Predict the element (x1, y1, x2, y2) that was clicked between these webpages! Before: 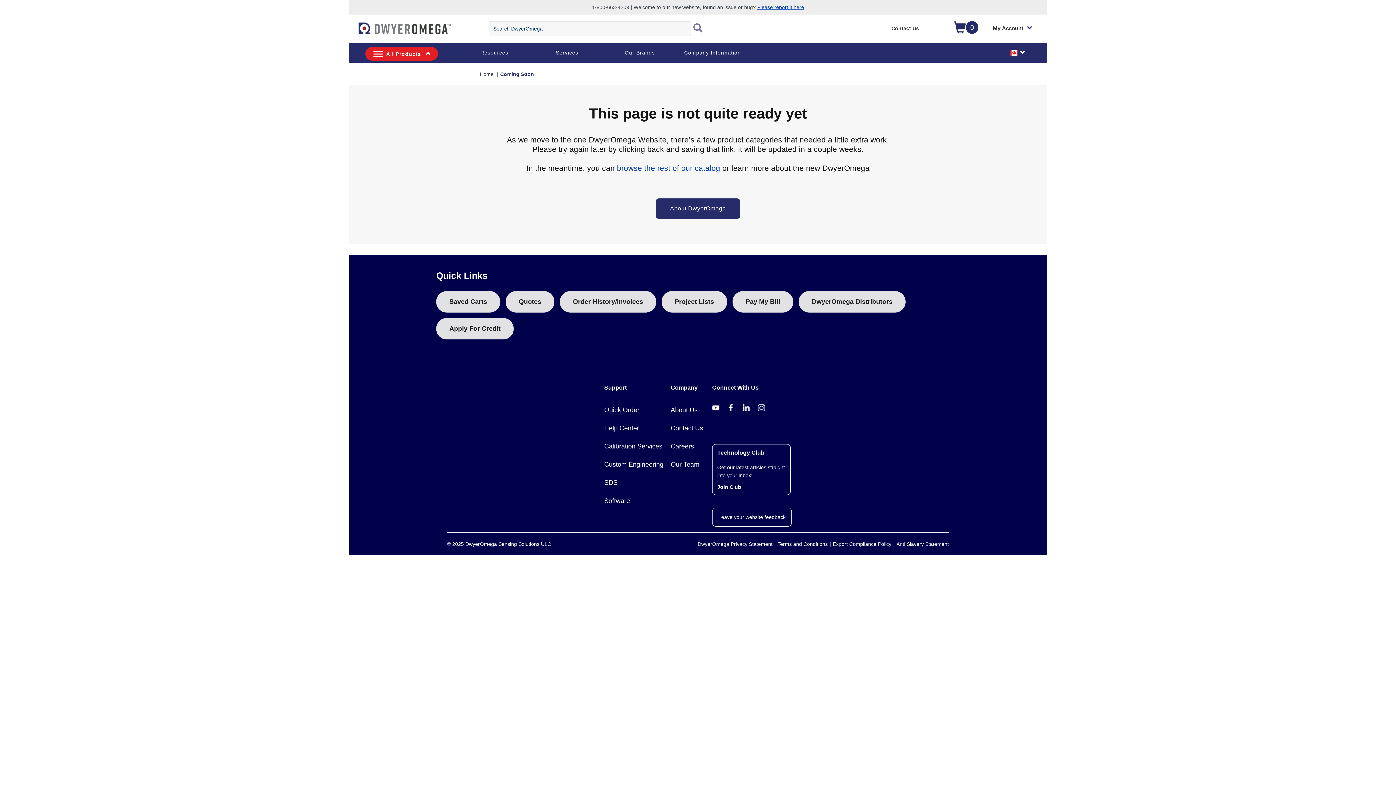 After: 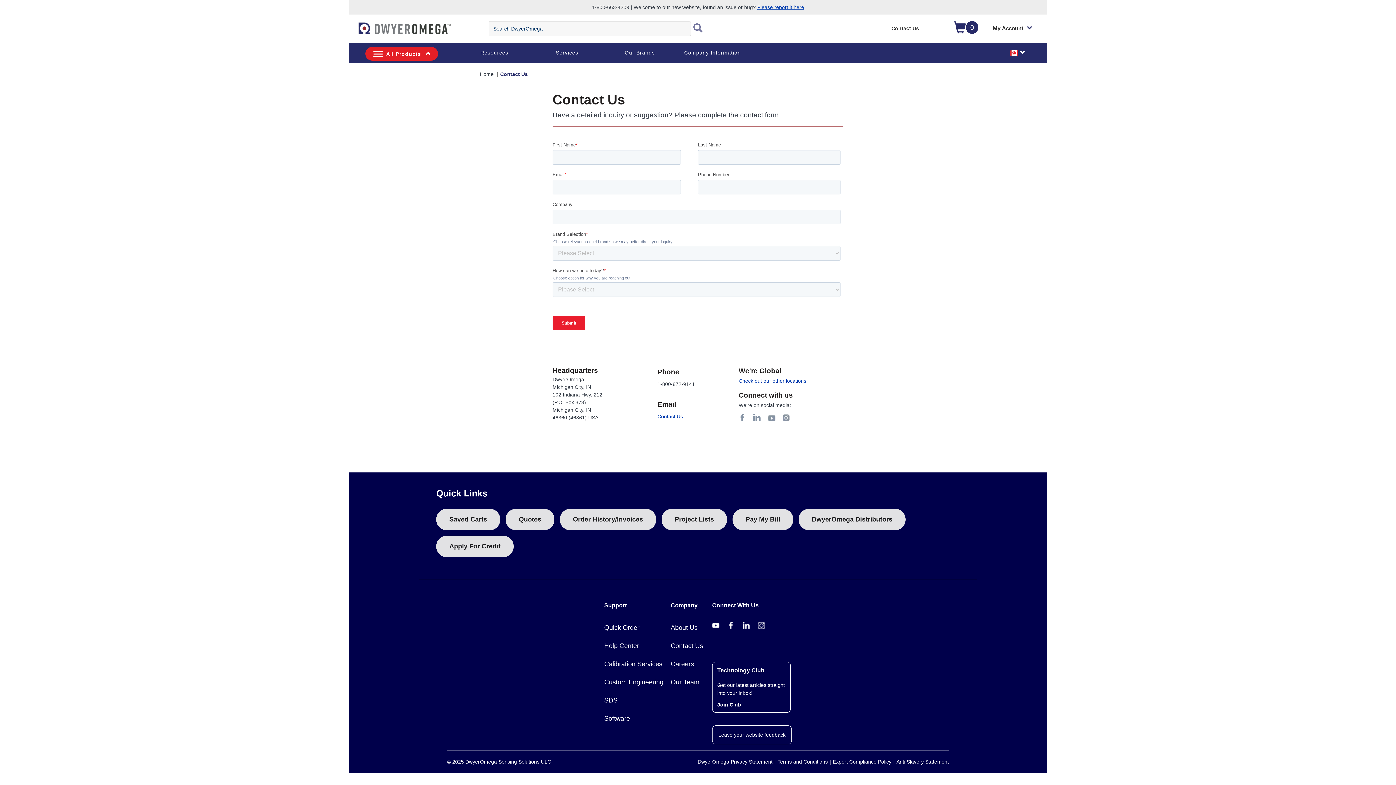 Action: bbox: (670, 420, 712, 435) label: Contact Us